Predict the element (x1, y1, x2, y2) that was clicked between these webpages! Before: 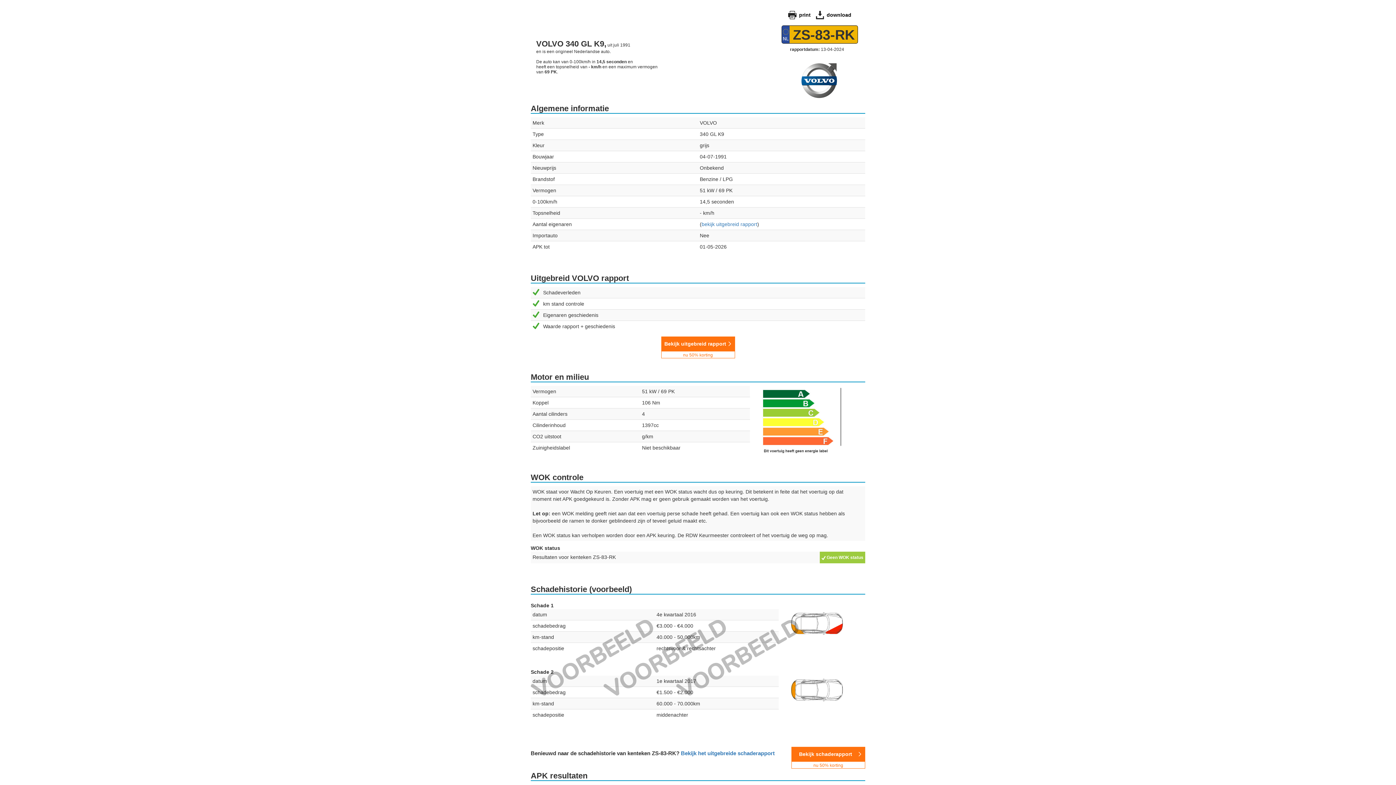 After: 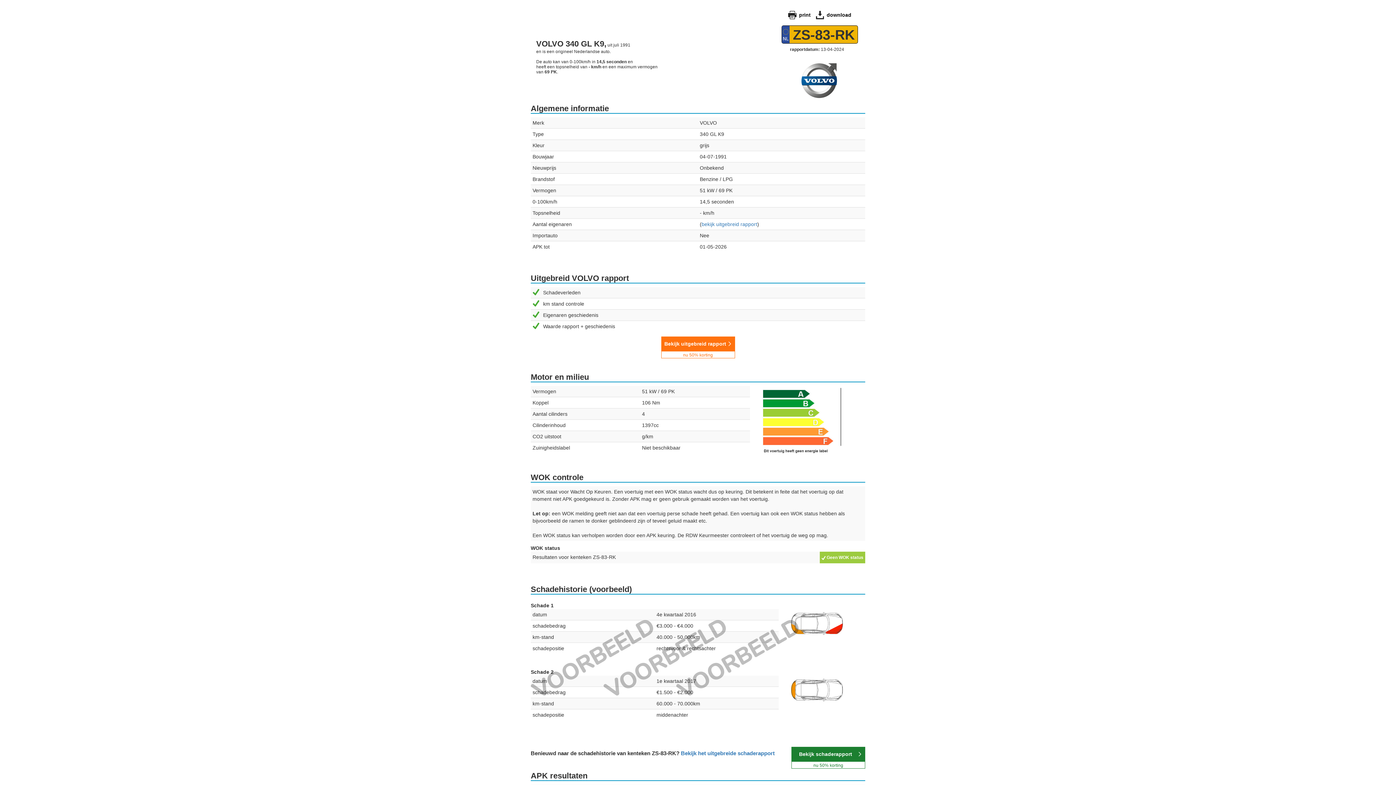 Action: bbox: (791, 747, 865, 761) label: Bekijk schaderapport
nu 50% korting